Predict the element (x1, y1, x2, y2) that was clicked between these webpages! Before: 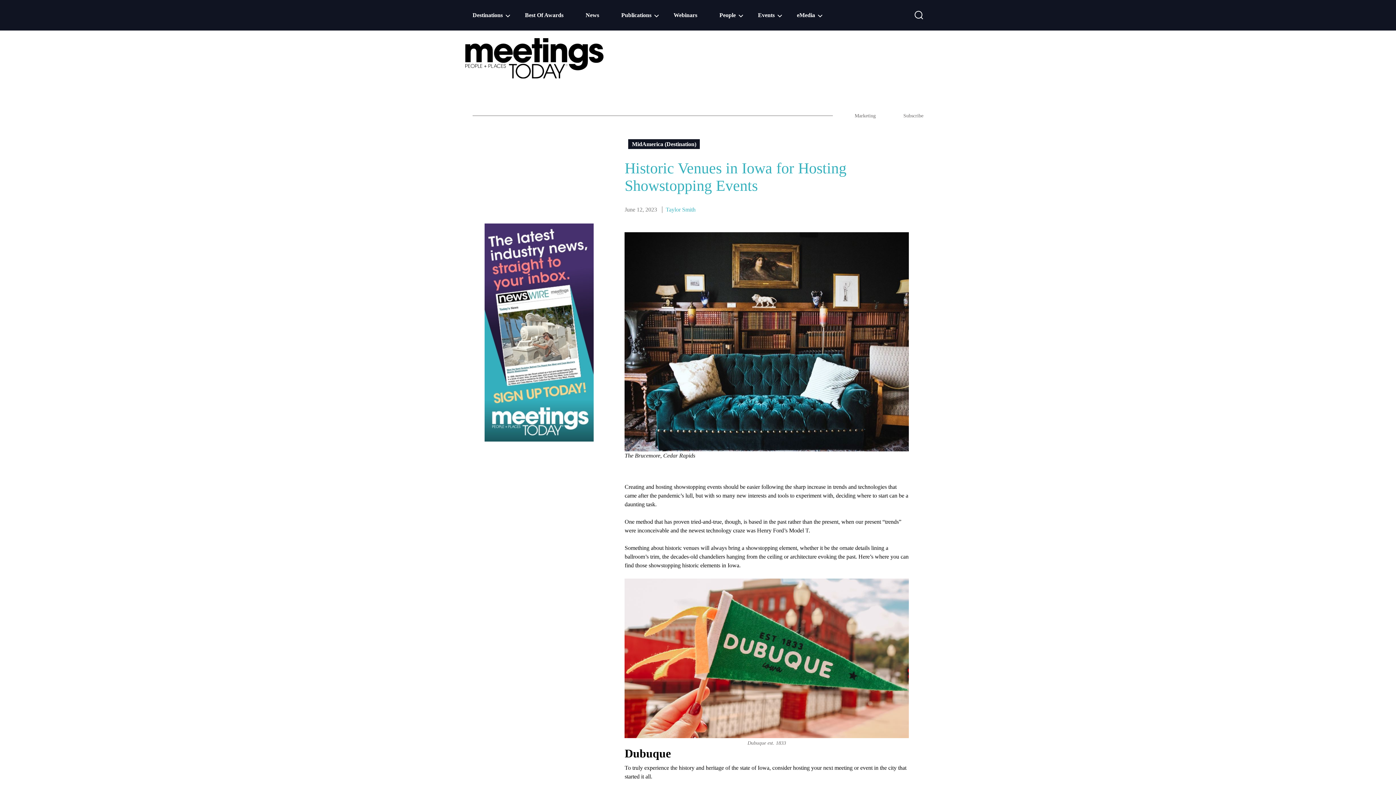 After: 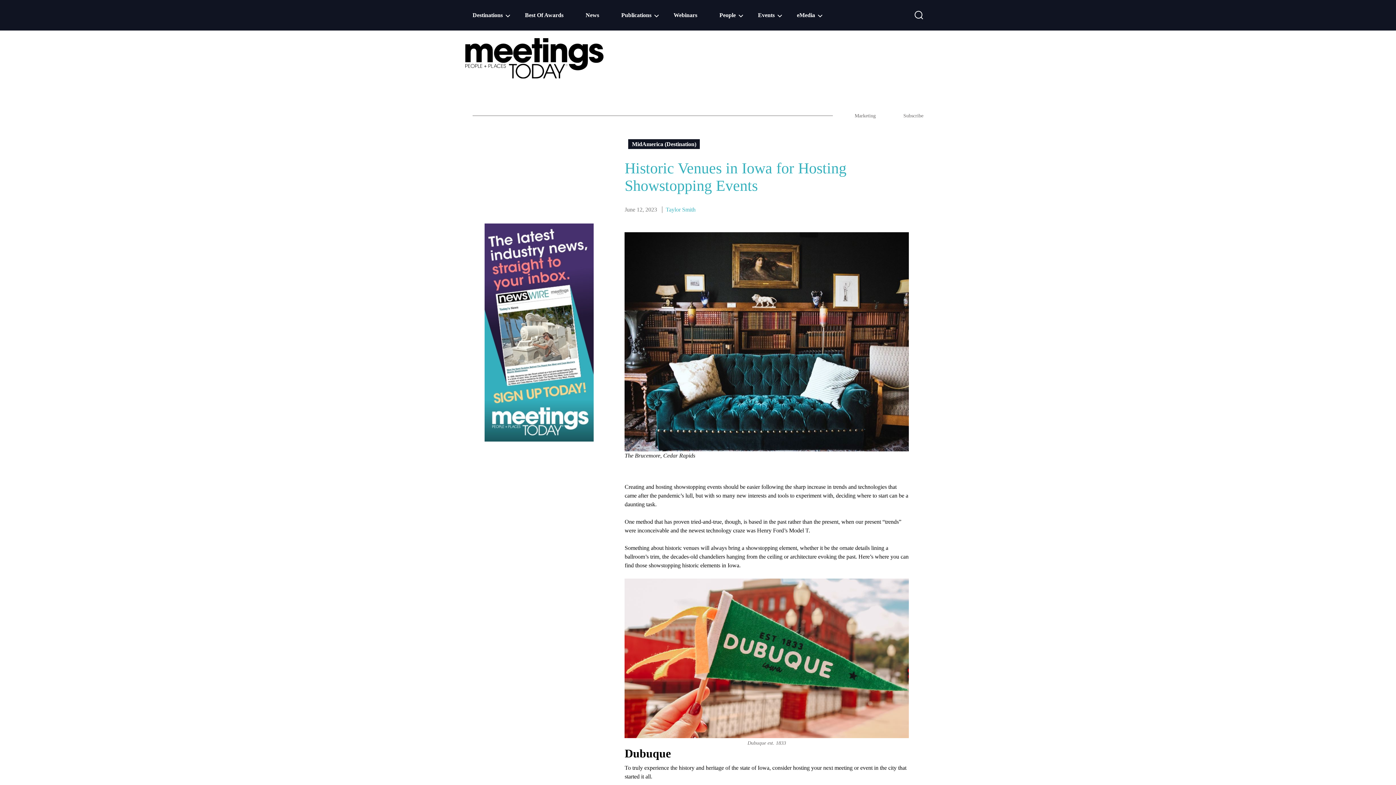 Action: bbox: (797, 12, 824, 20) label: eMedia